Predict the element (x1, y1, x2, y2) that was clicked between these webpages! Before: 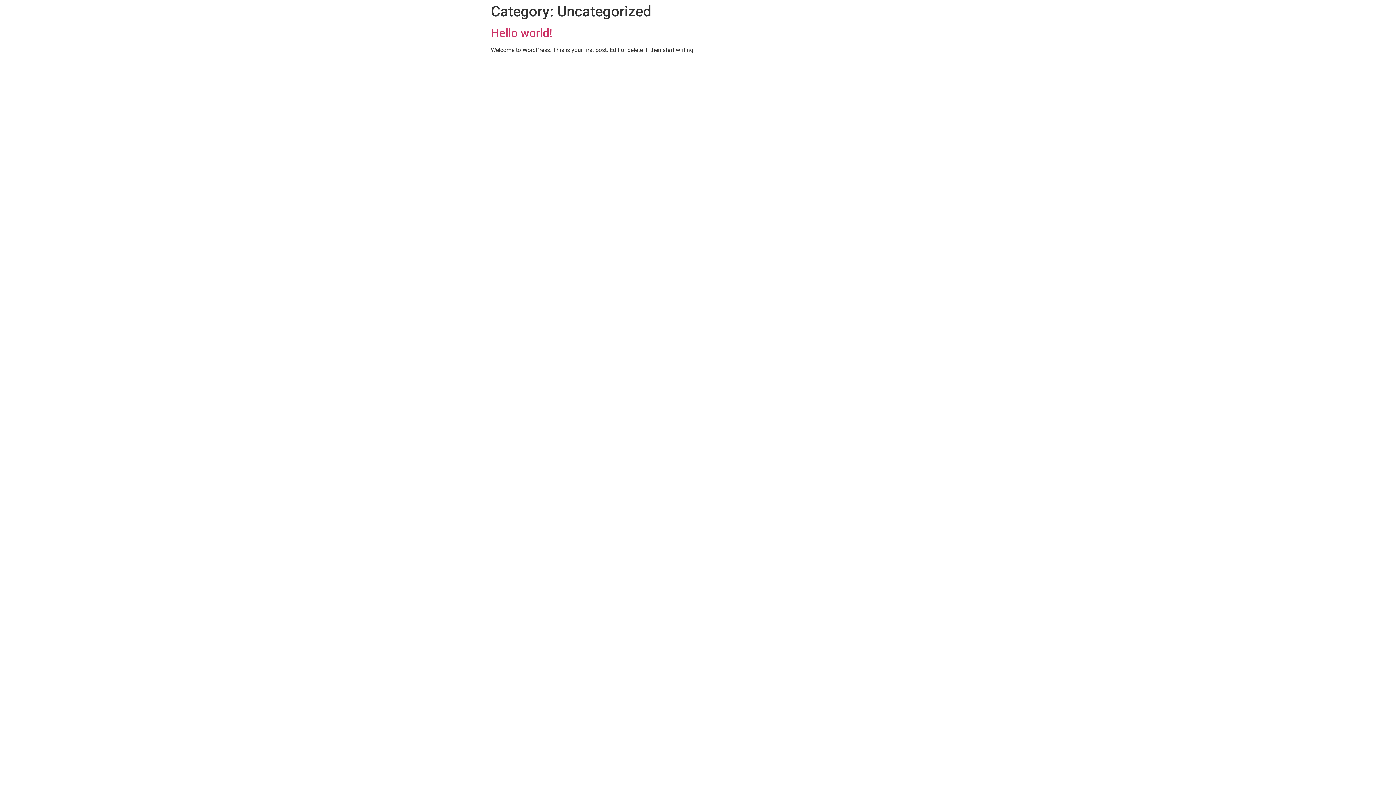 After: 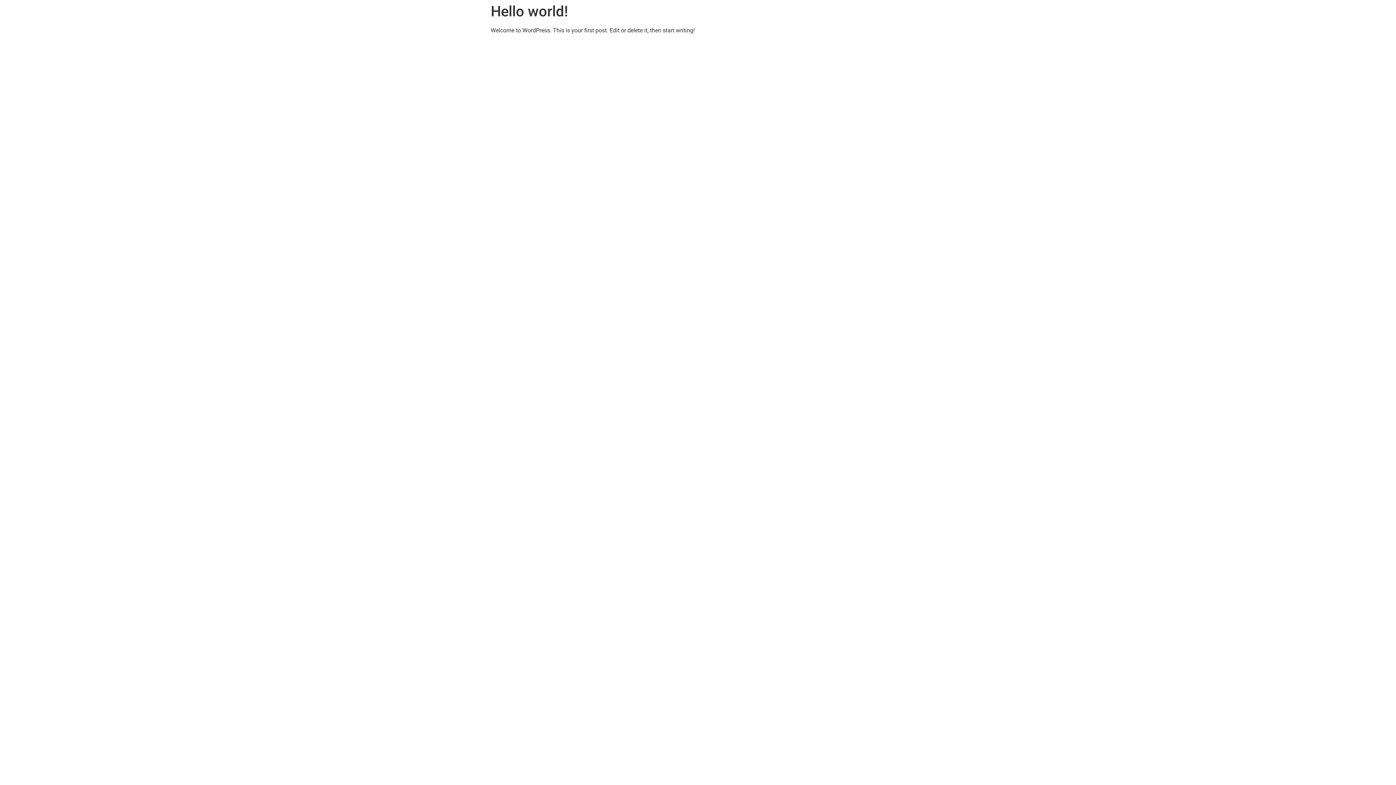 Action: label: Hello world! bbox: (490, 26, 552, 40)